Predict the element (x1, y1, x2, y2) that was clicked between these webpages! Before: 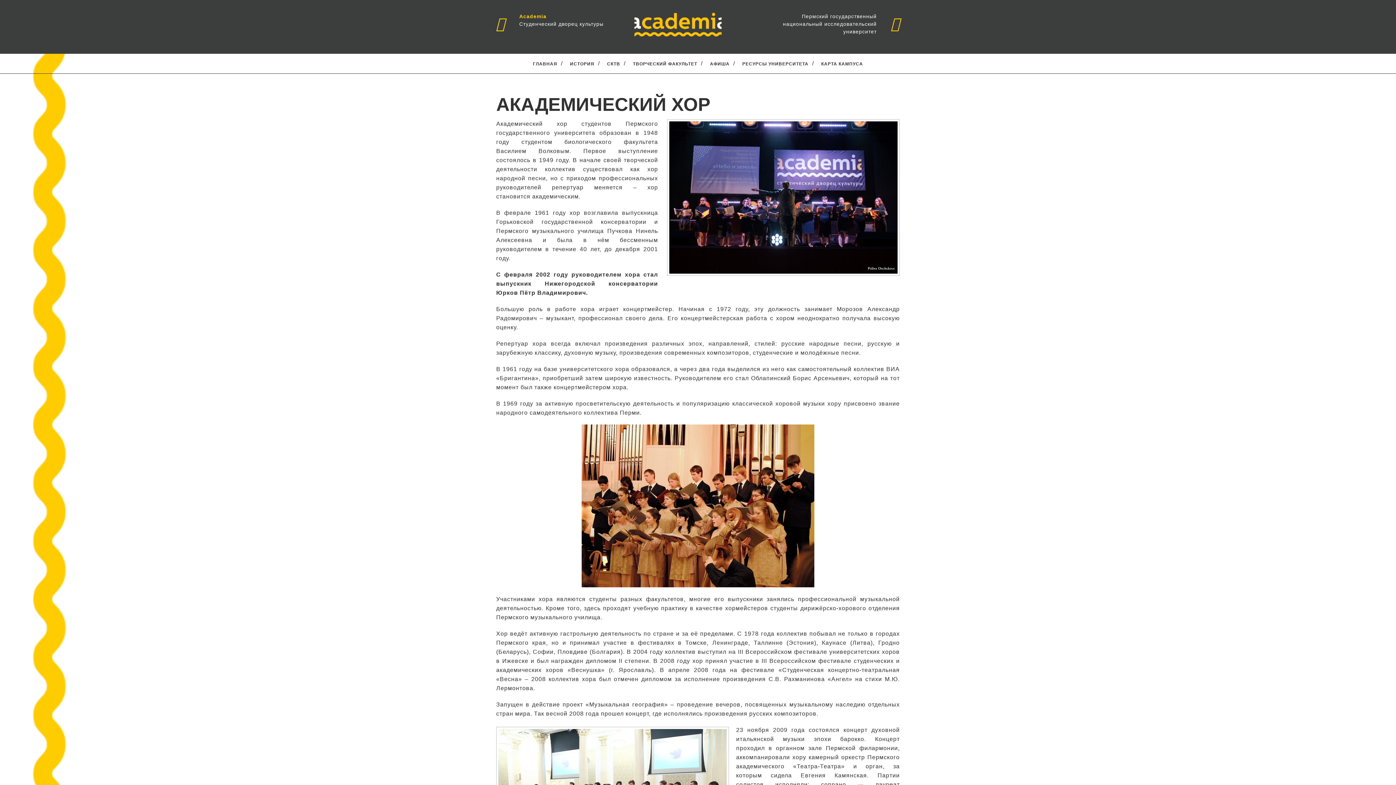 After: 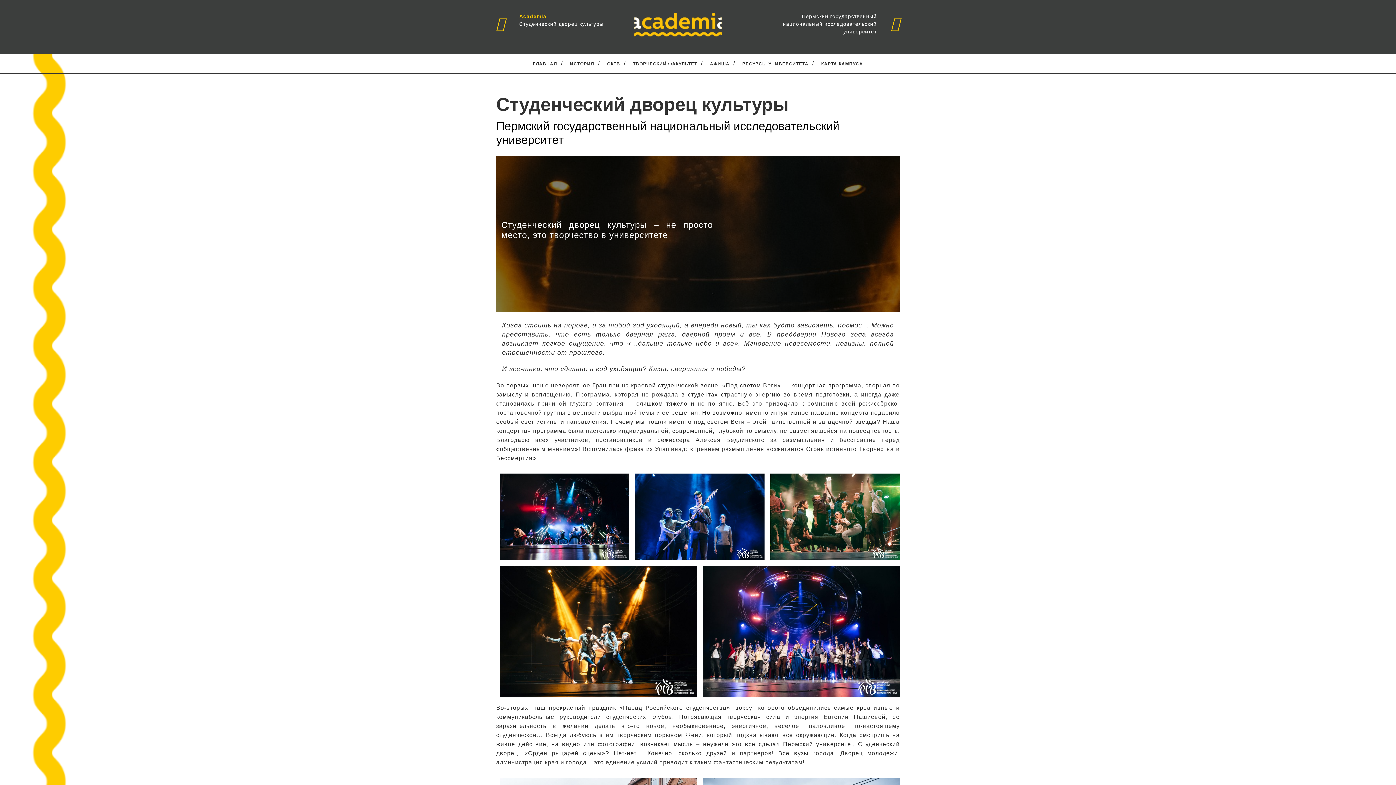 Action: bbox: (634, 21, 721, 27)